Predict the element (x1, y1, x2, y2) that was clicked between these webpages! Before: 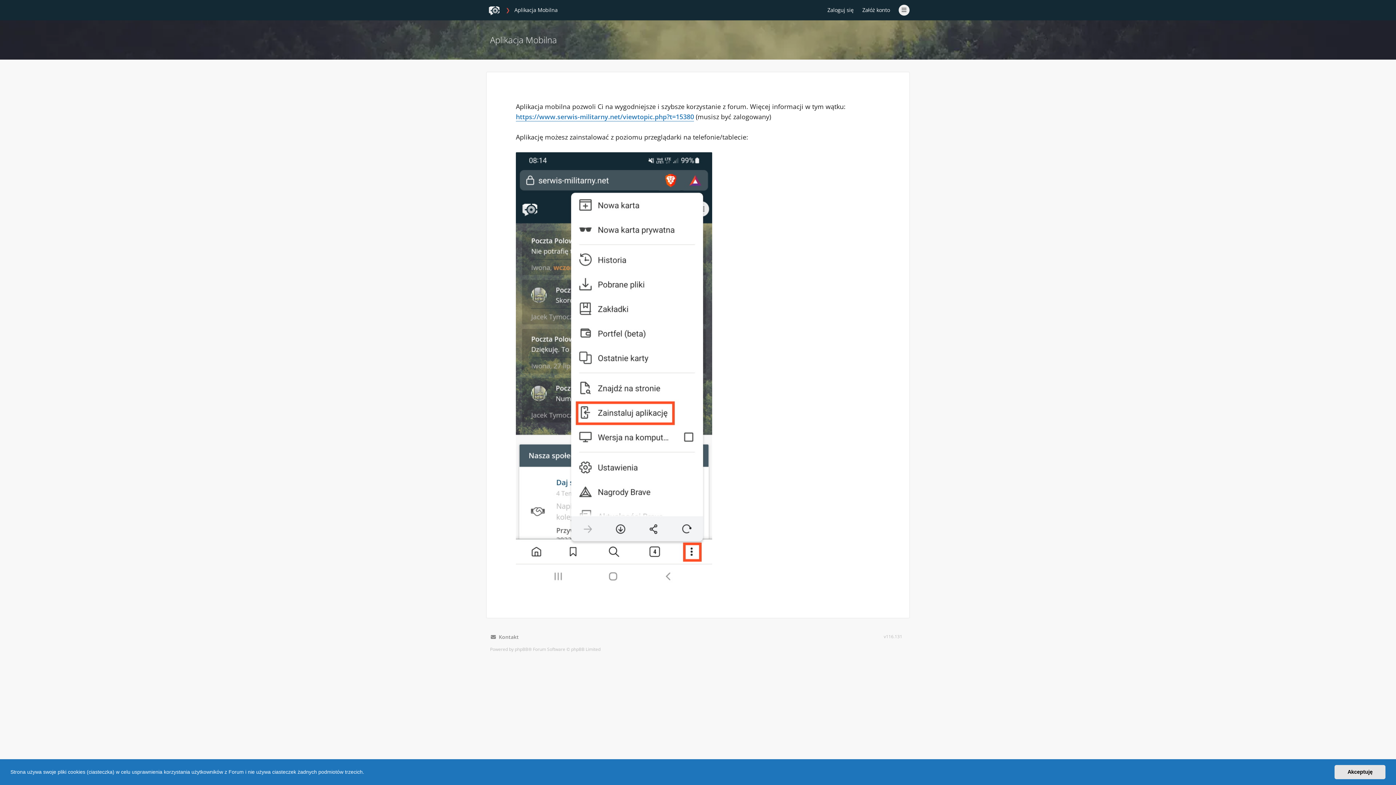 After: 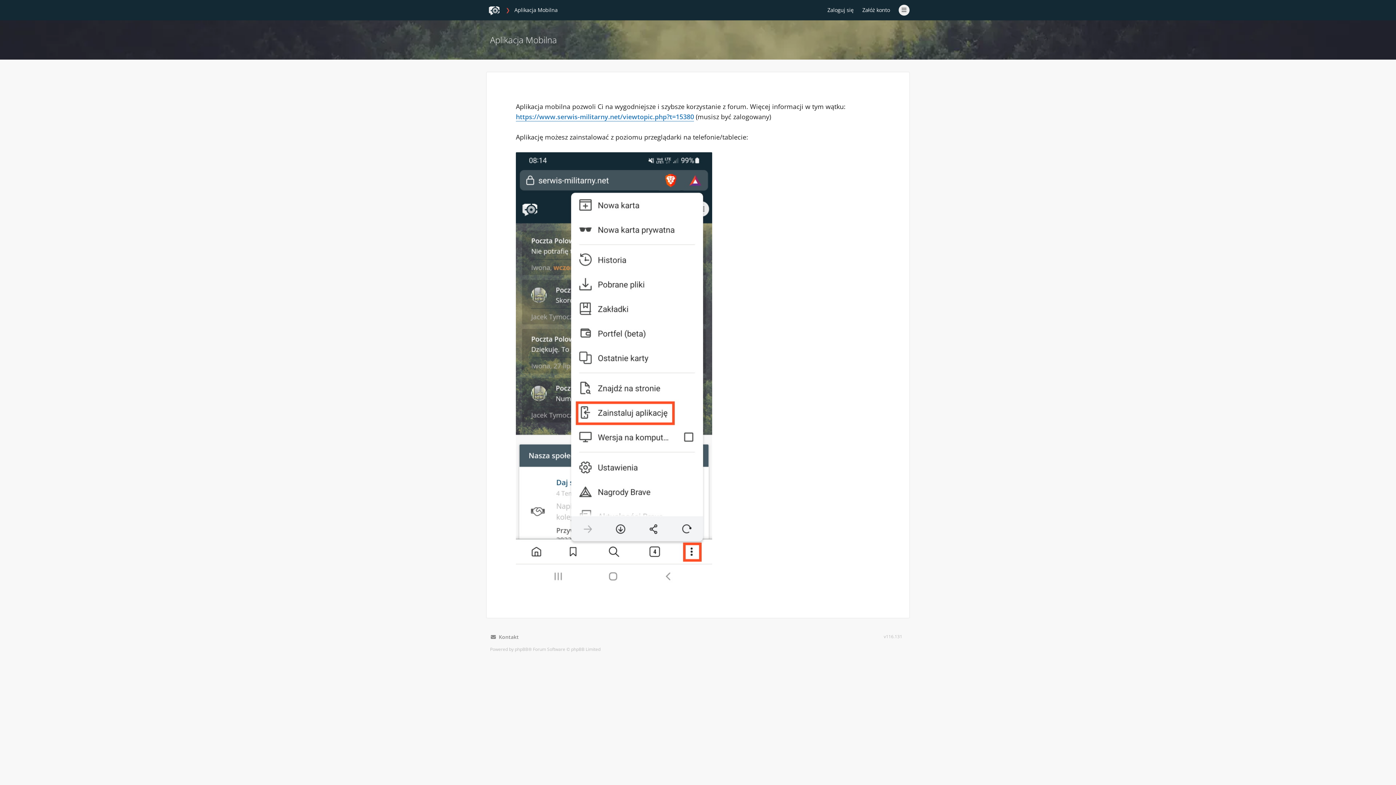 Action: label: dismiss cookie message bbox: (1334, 765, 1385, 779)